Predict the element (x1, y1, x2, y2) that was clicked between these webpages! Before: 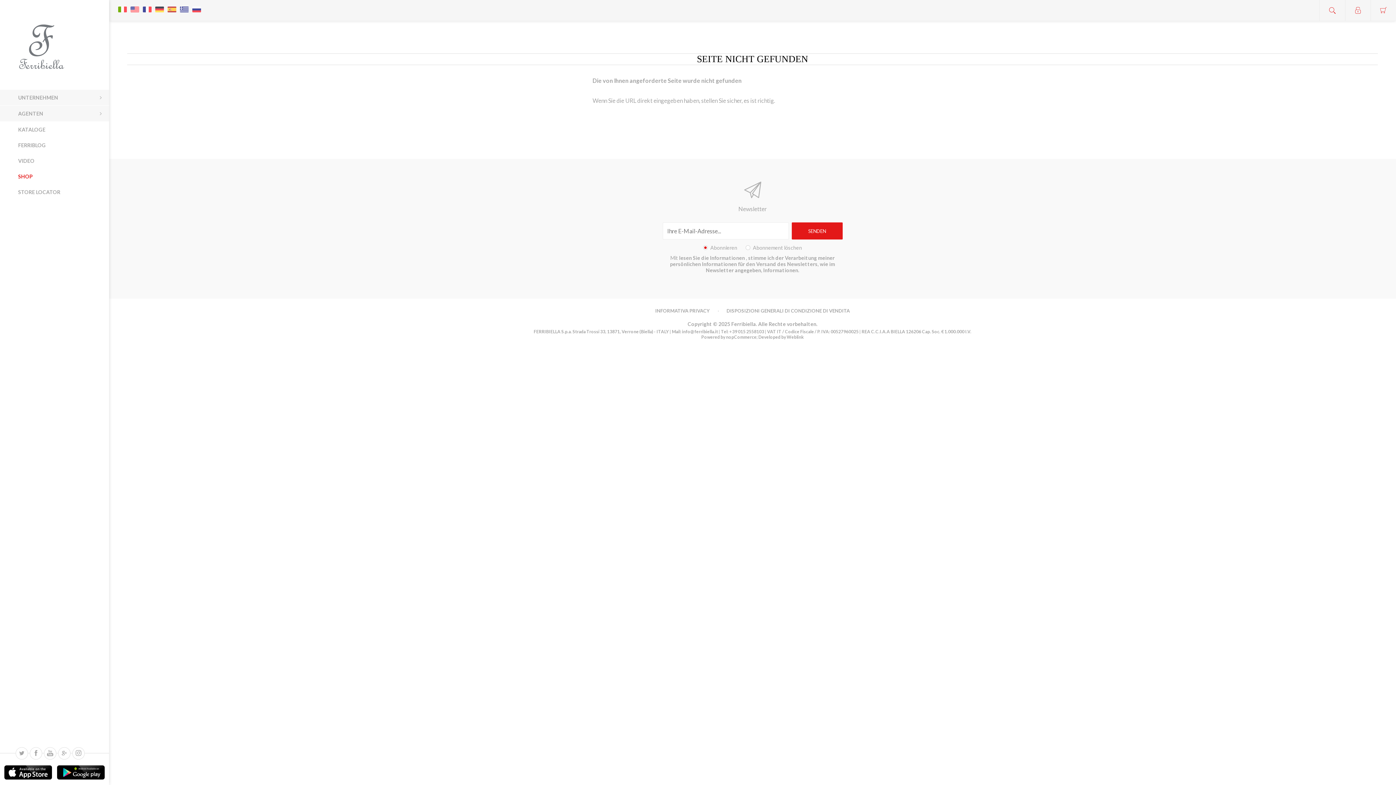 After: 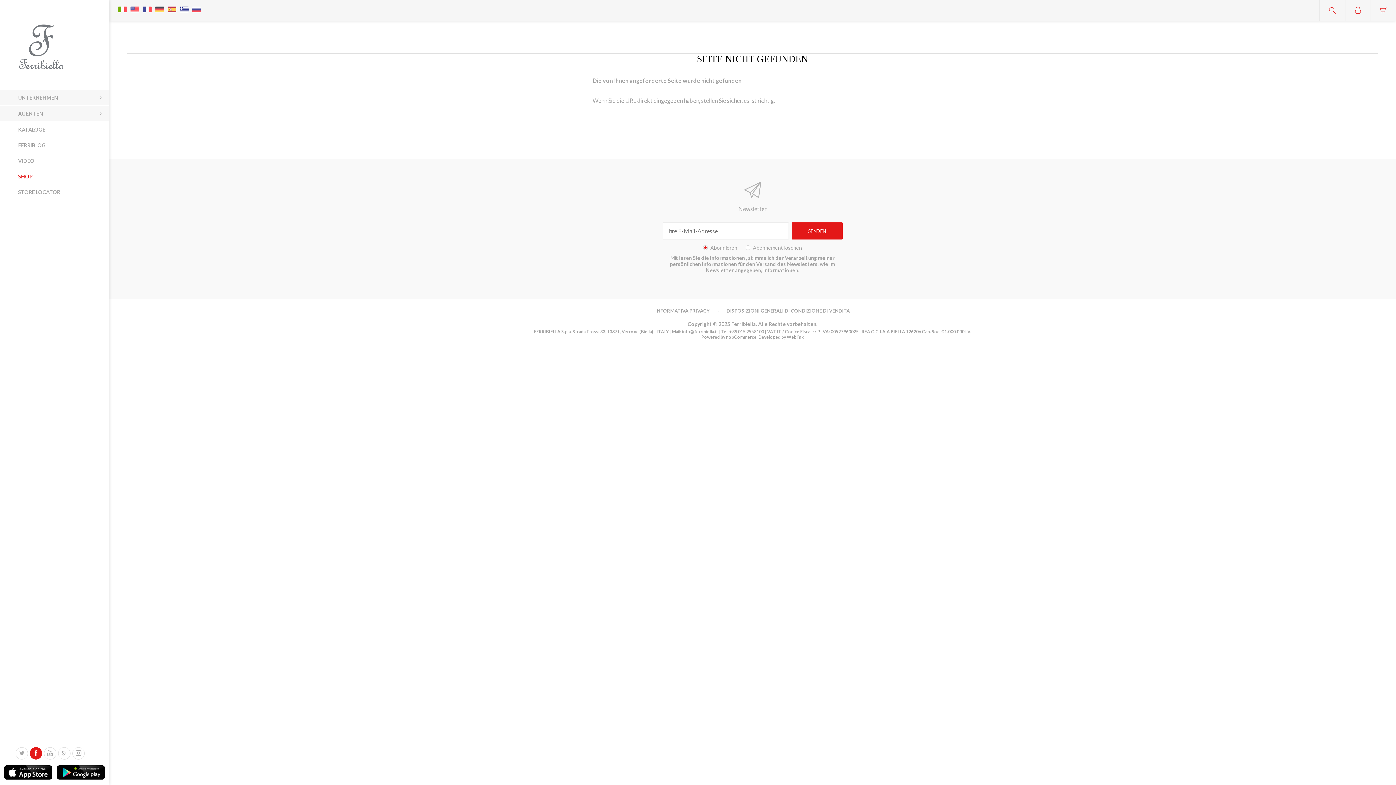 Action: bbox: (29, 747, 42, 760)